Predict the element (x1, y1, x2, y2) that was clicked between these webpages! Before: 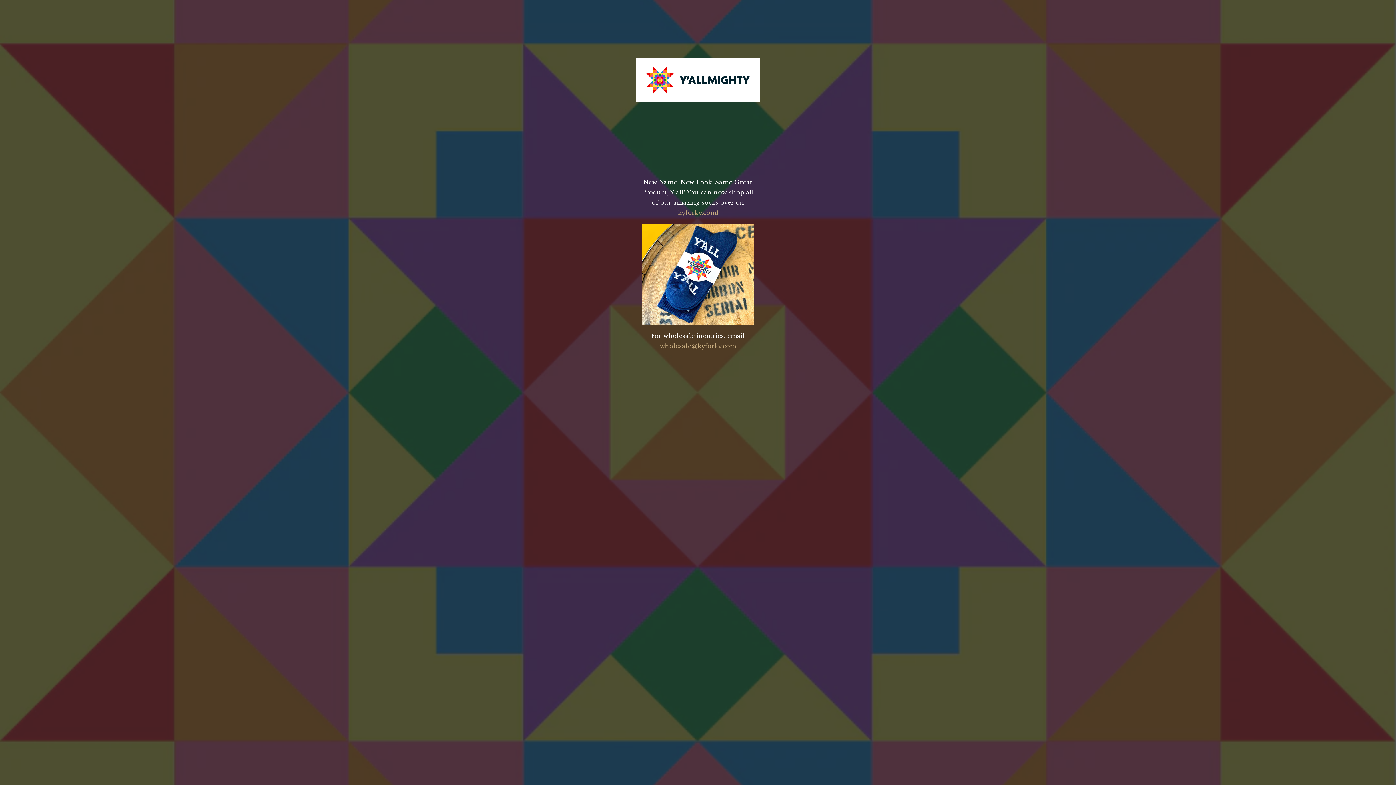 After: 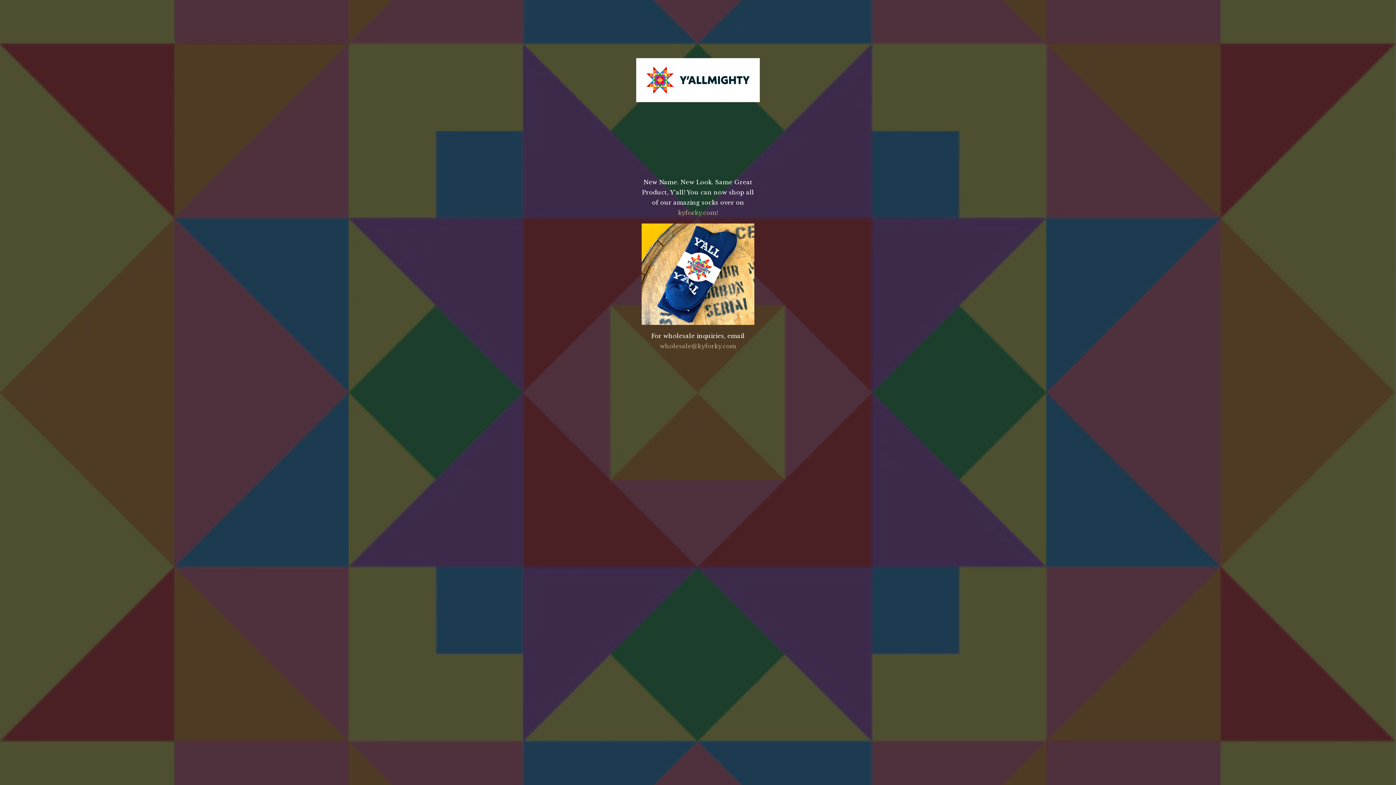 Action: bbox: (660, 341, 736, 351) label: wholesale@kyforky.com